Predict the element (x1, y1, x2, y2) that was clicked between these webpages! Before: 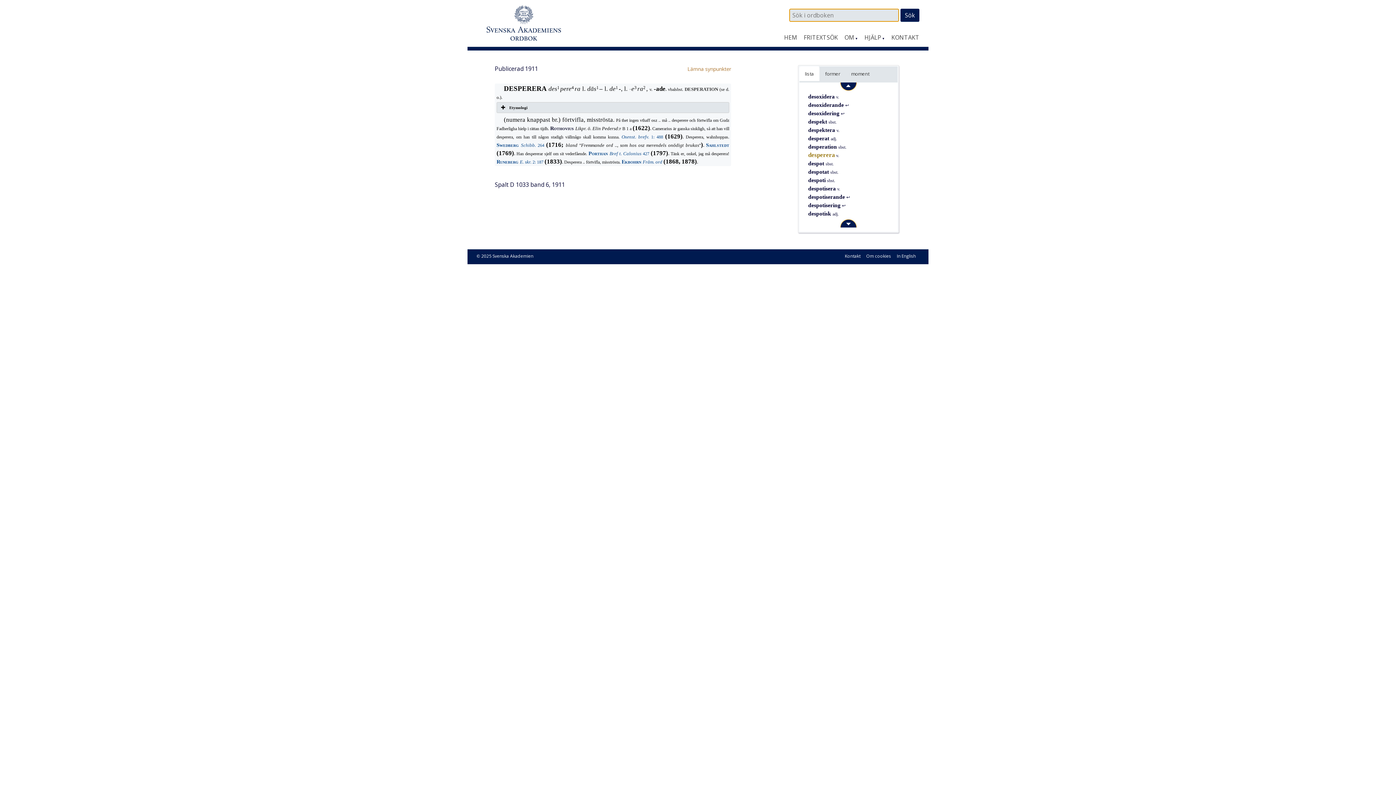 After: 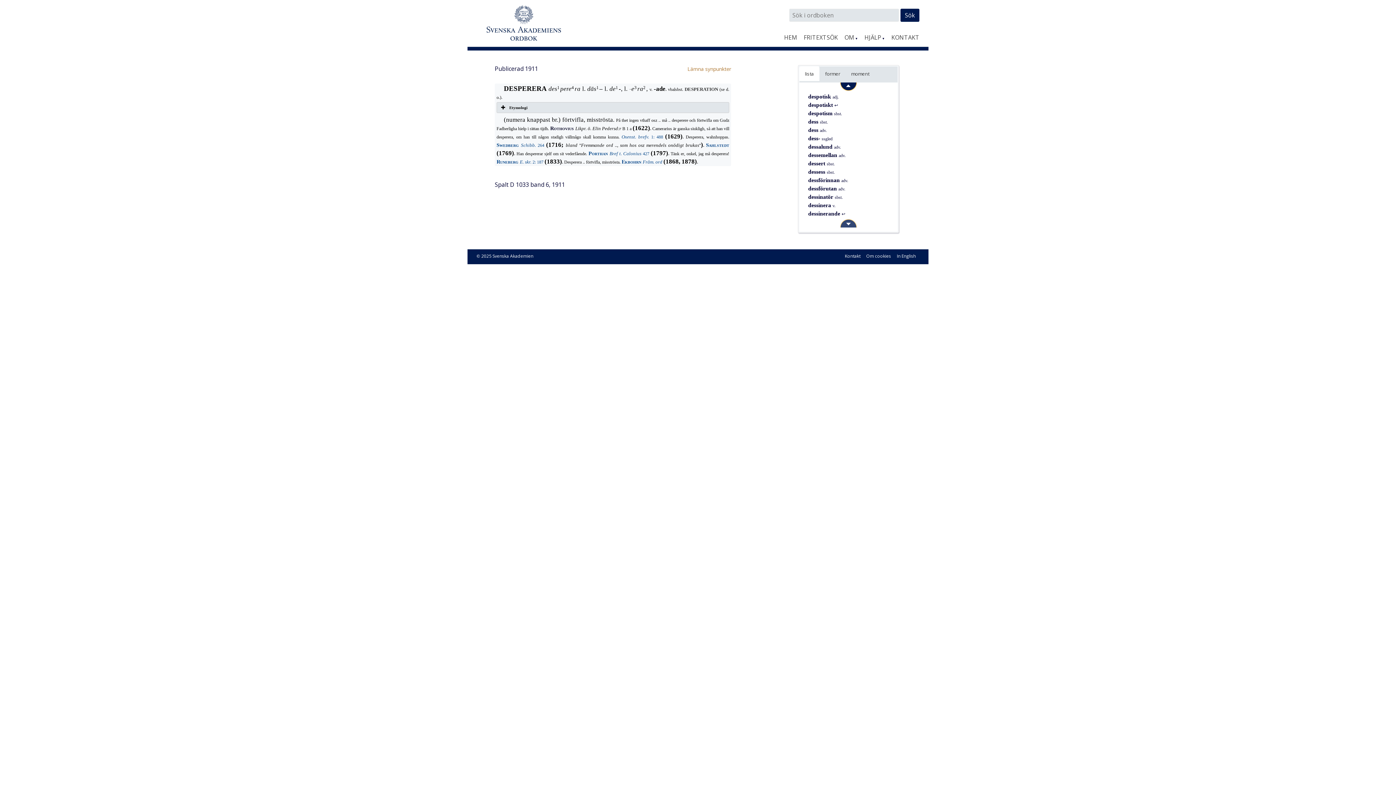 Action: bbox: (840, 219, 857, 226)